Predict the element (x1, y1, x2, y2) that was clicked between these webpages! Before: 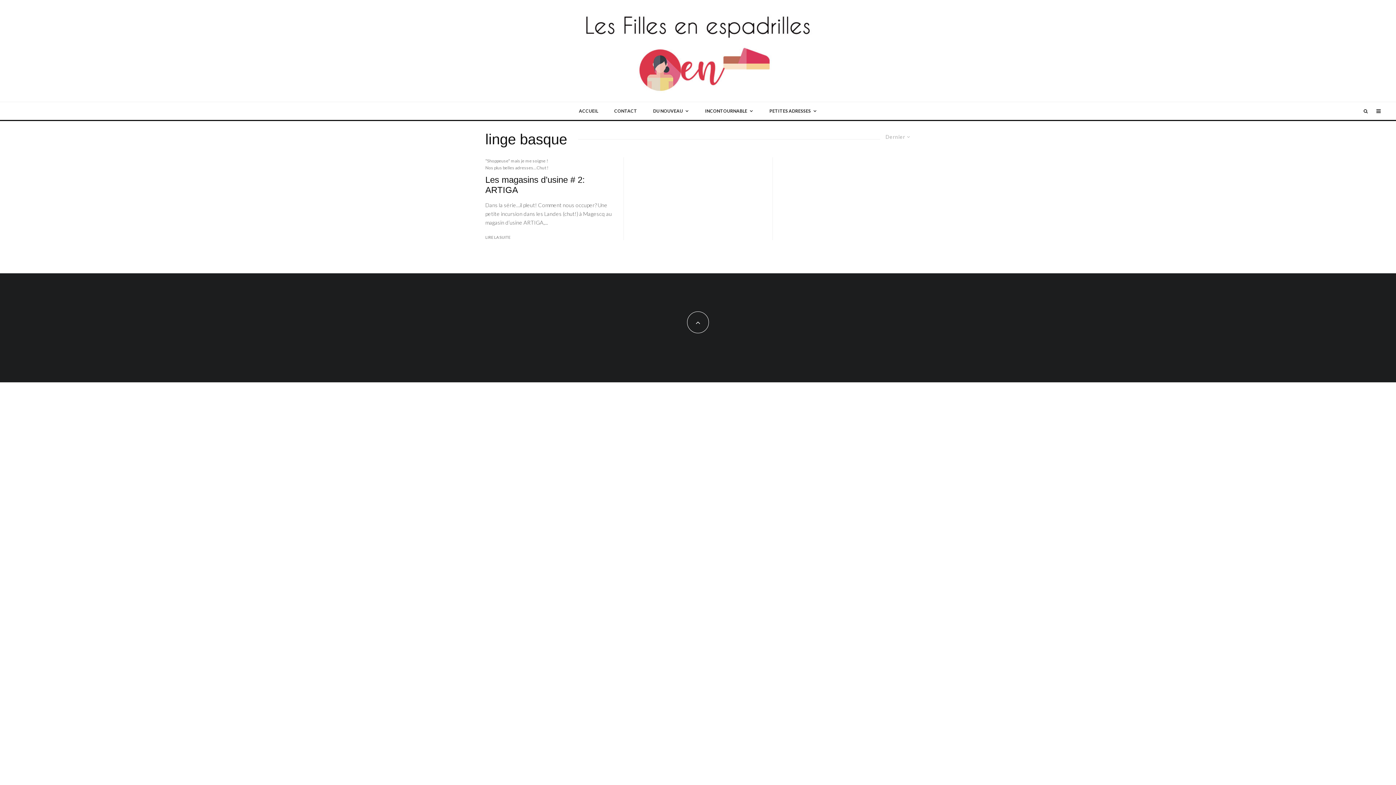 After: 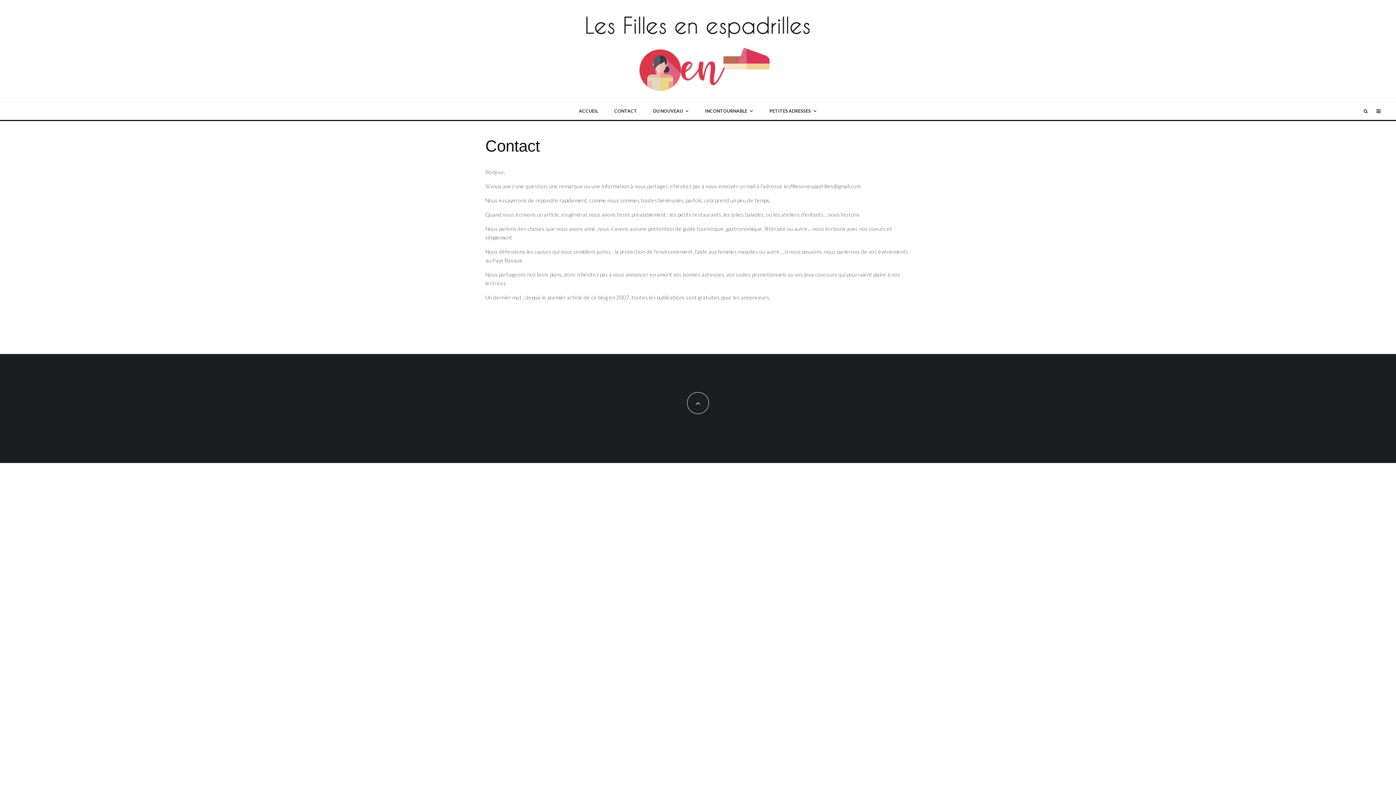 Action: label: CONTACT bbox: (606, 102, 645, 120)